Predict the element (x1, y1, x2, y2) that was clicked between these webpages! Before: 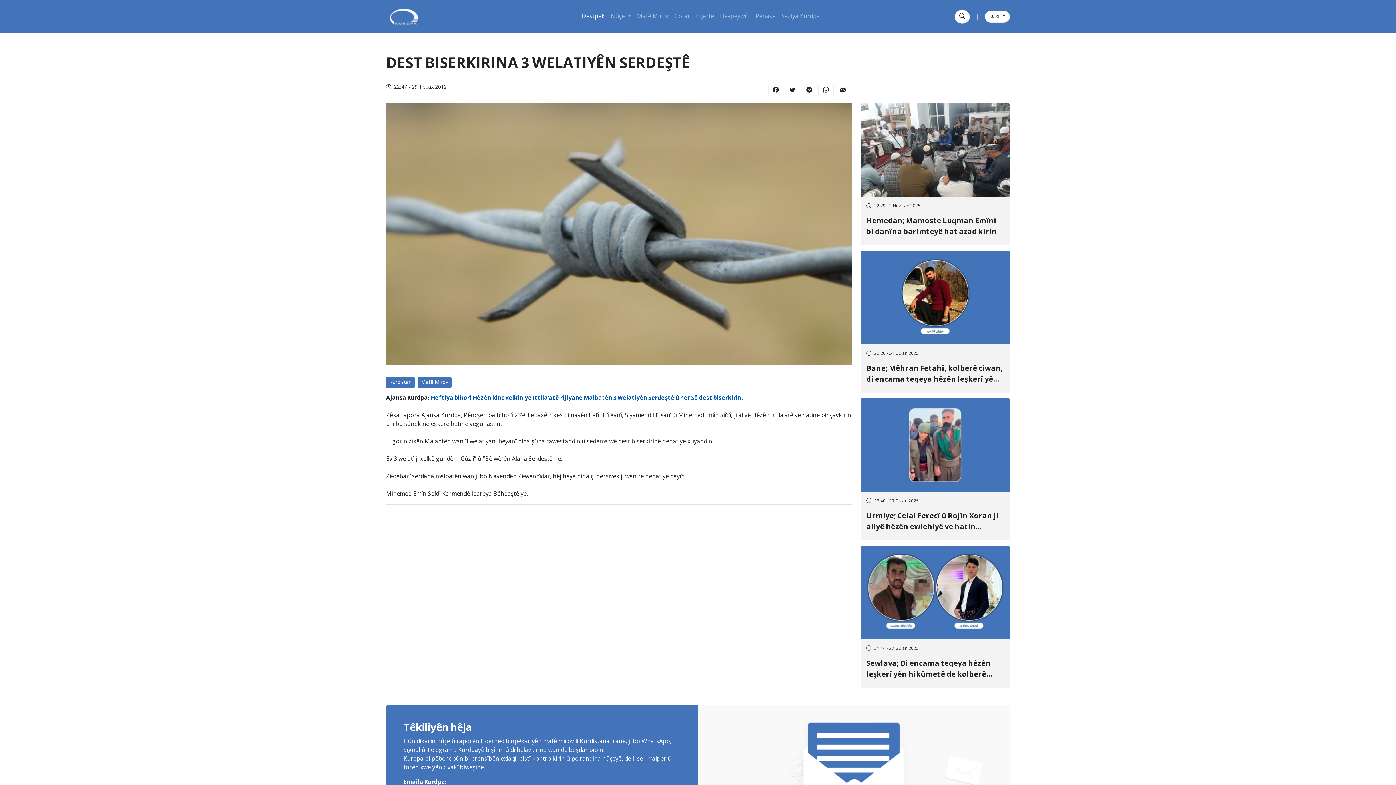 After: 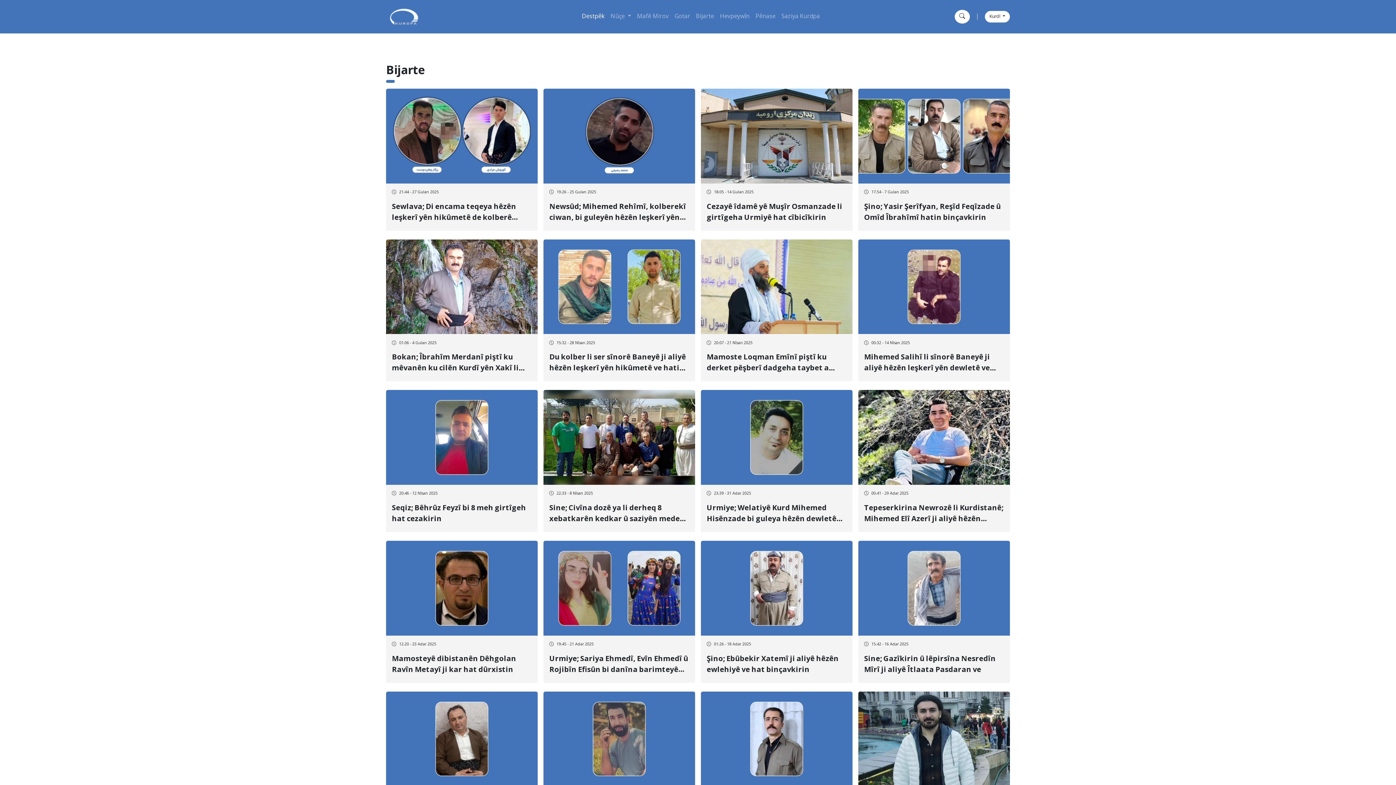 Action: bbox: (693, 9, 717, 24) label: Bijarte